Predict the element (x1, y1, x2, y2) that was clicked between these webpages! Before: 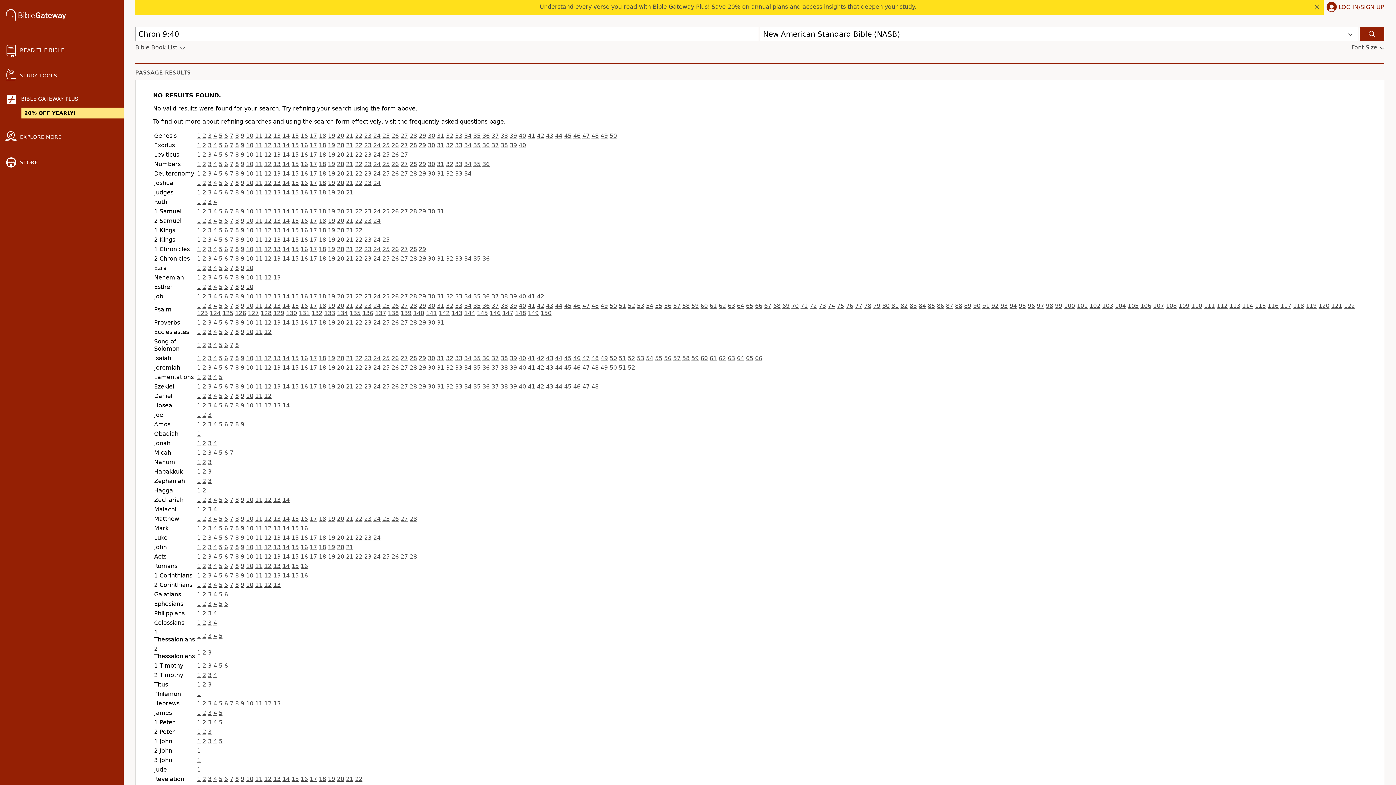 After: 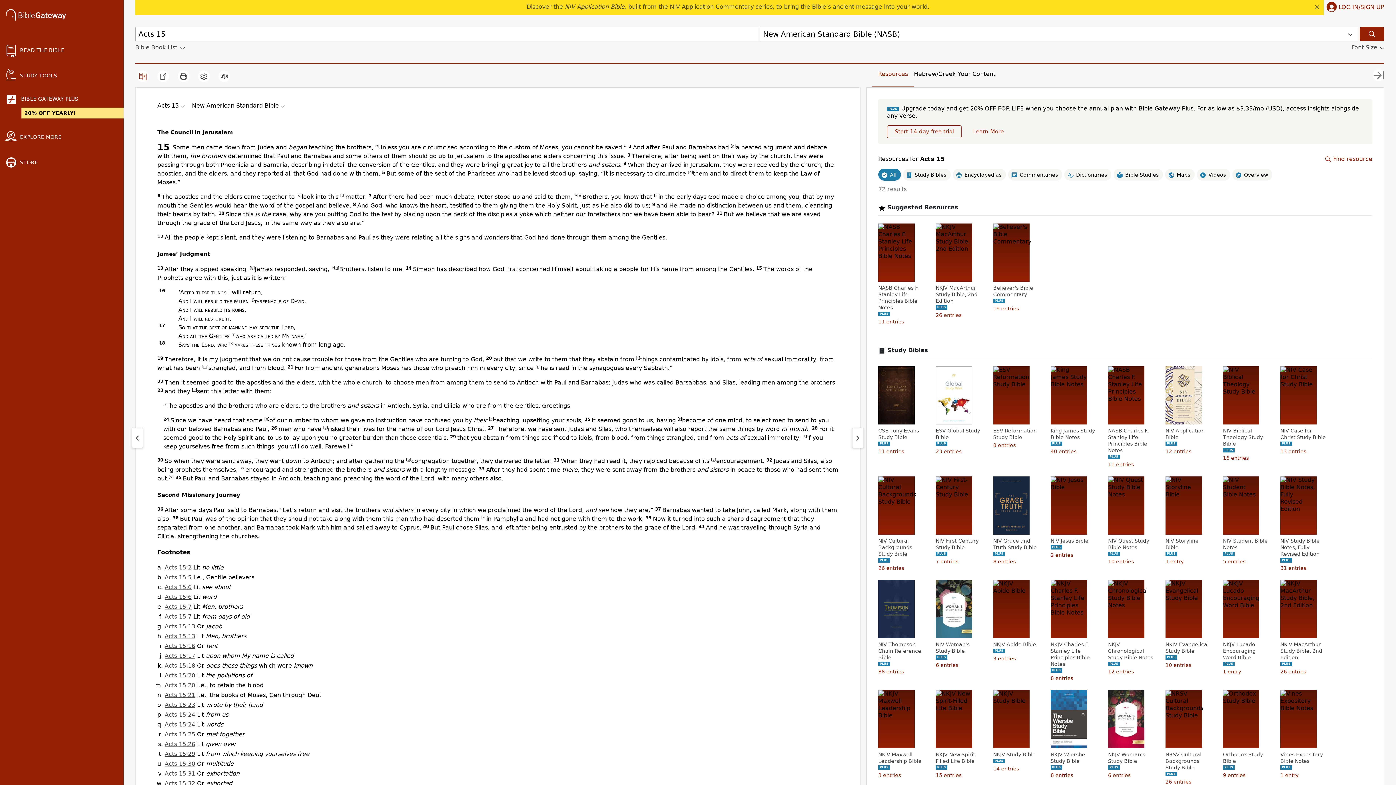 Action: label: 15 bbox: (291, 553, 298, 560)